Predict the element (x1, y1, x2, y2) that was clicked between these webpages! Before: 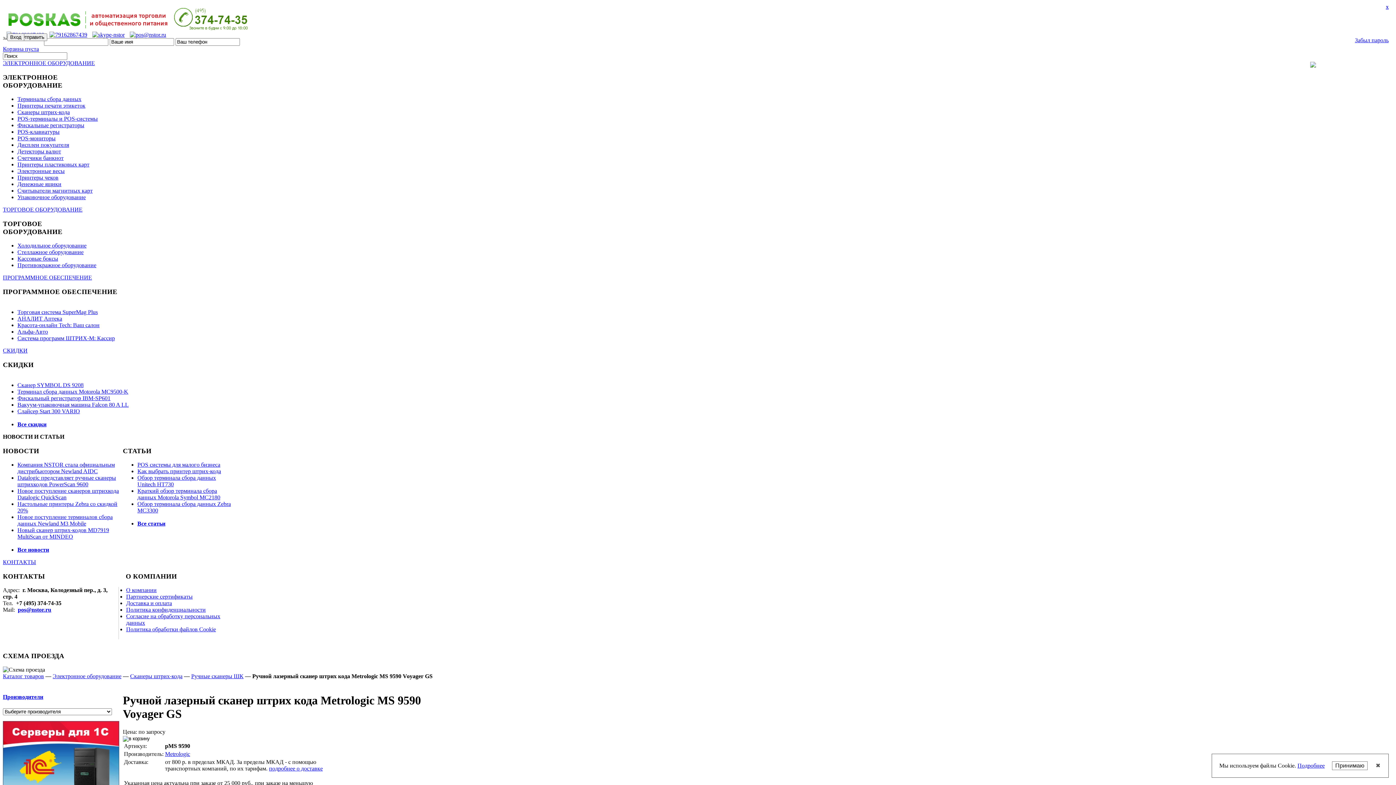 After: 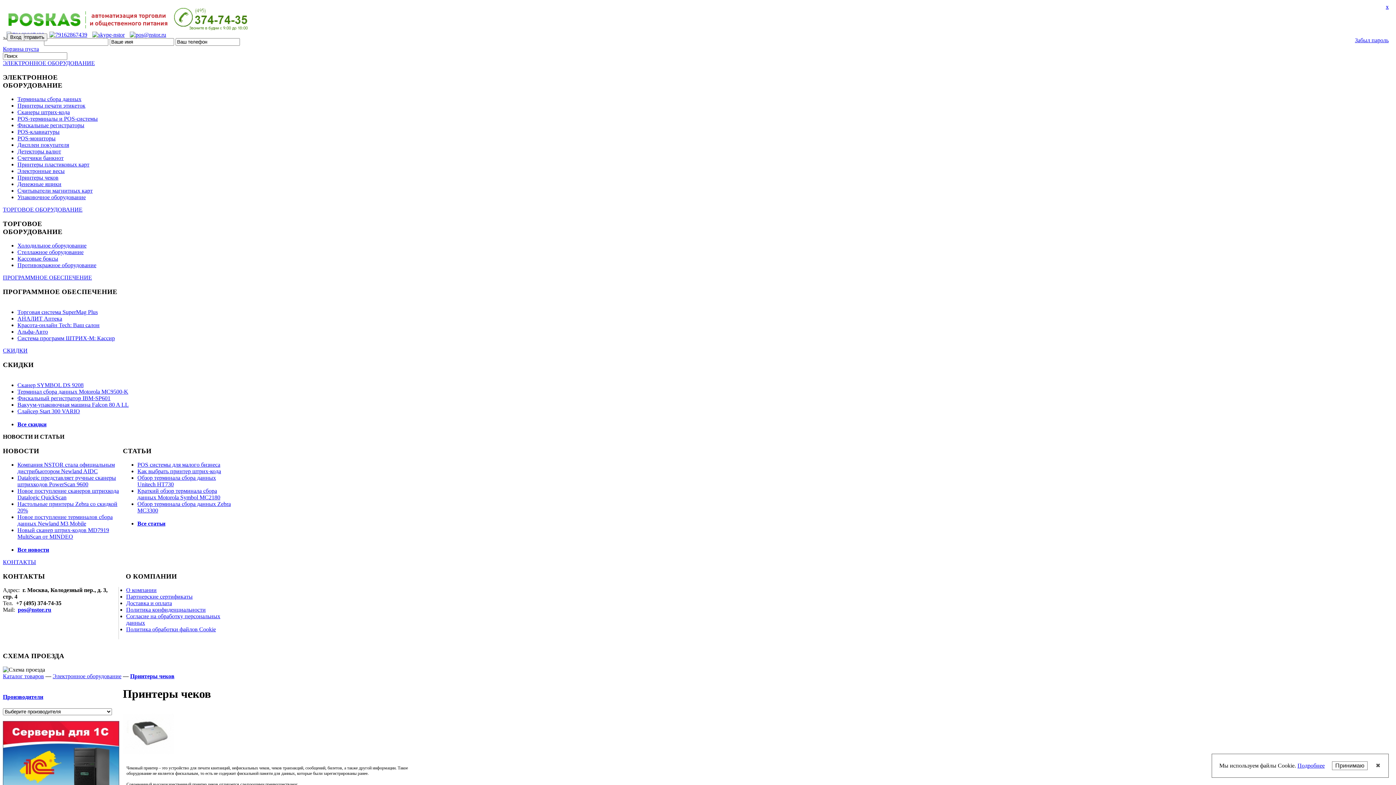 Action: label: Принтеры чеков bbox: (17, 174, 58, 180)